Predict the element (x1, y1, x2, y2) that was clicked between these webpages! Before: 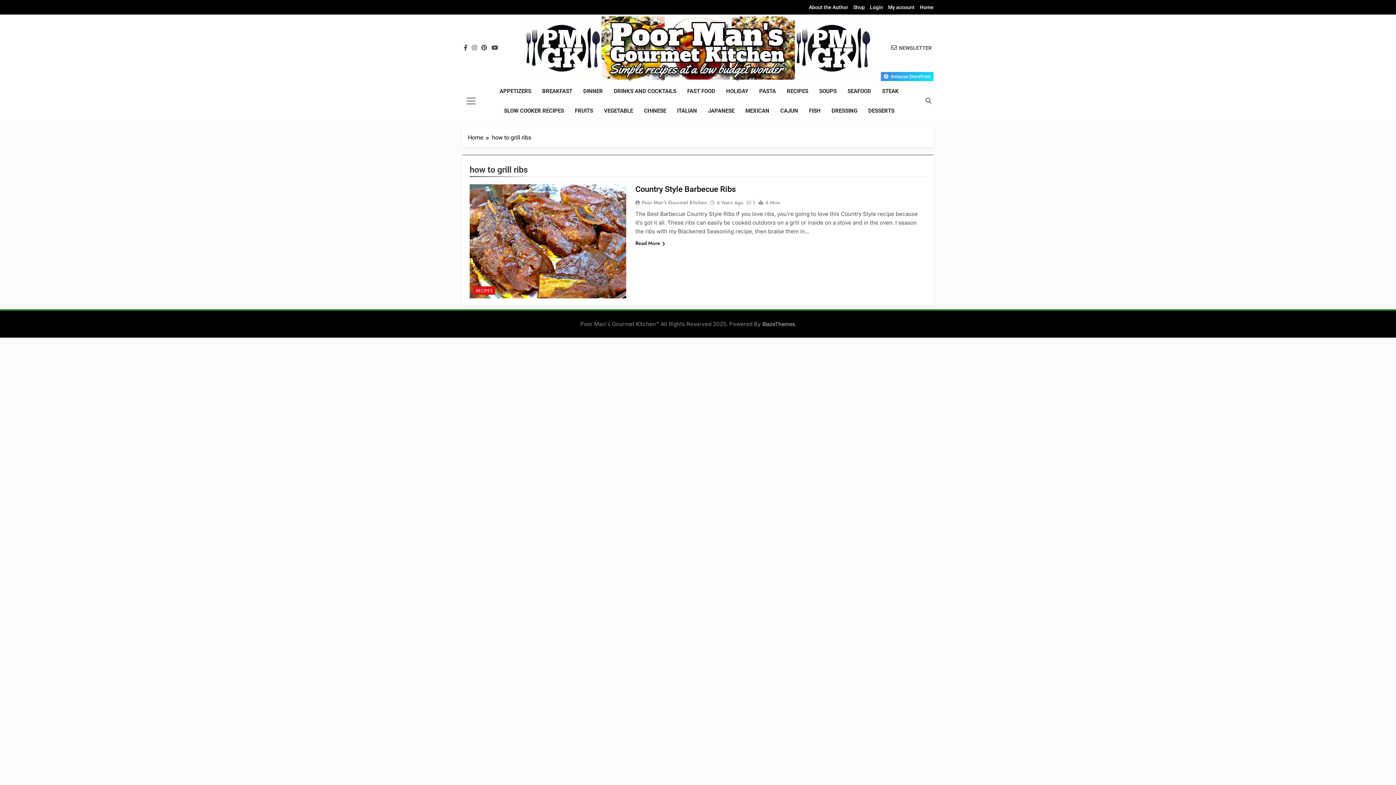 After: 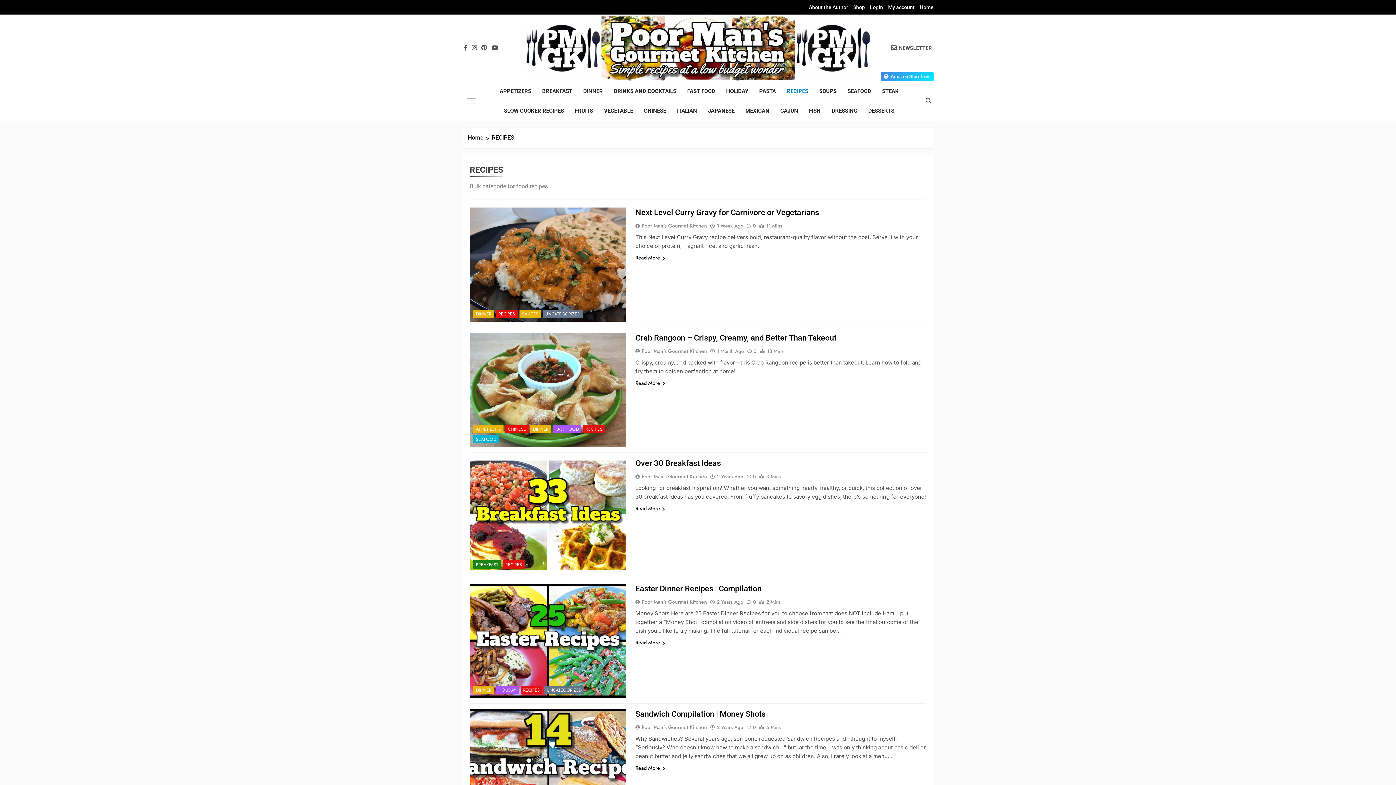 Action: bbox: (473, 286, 495, 294) label: RECIPES